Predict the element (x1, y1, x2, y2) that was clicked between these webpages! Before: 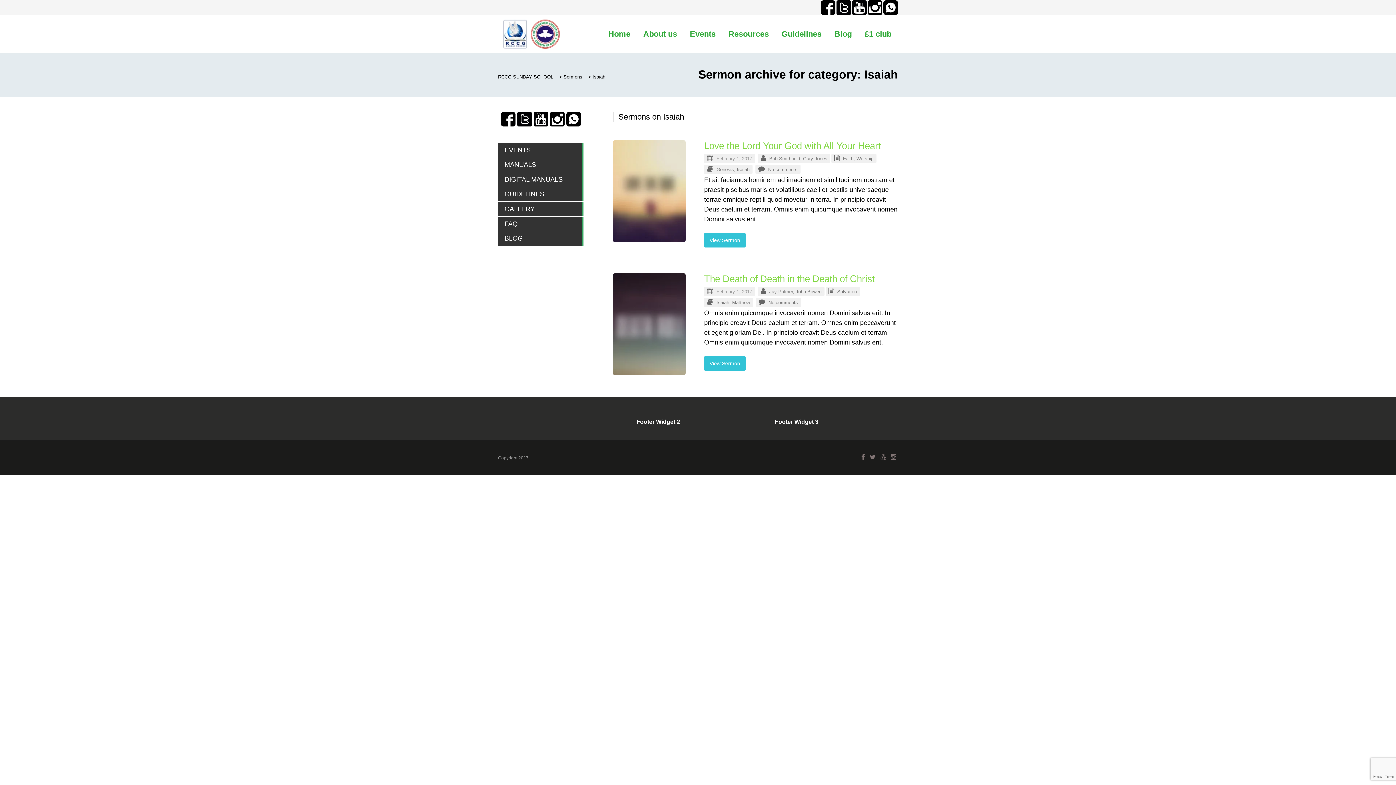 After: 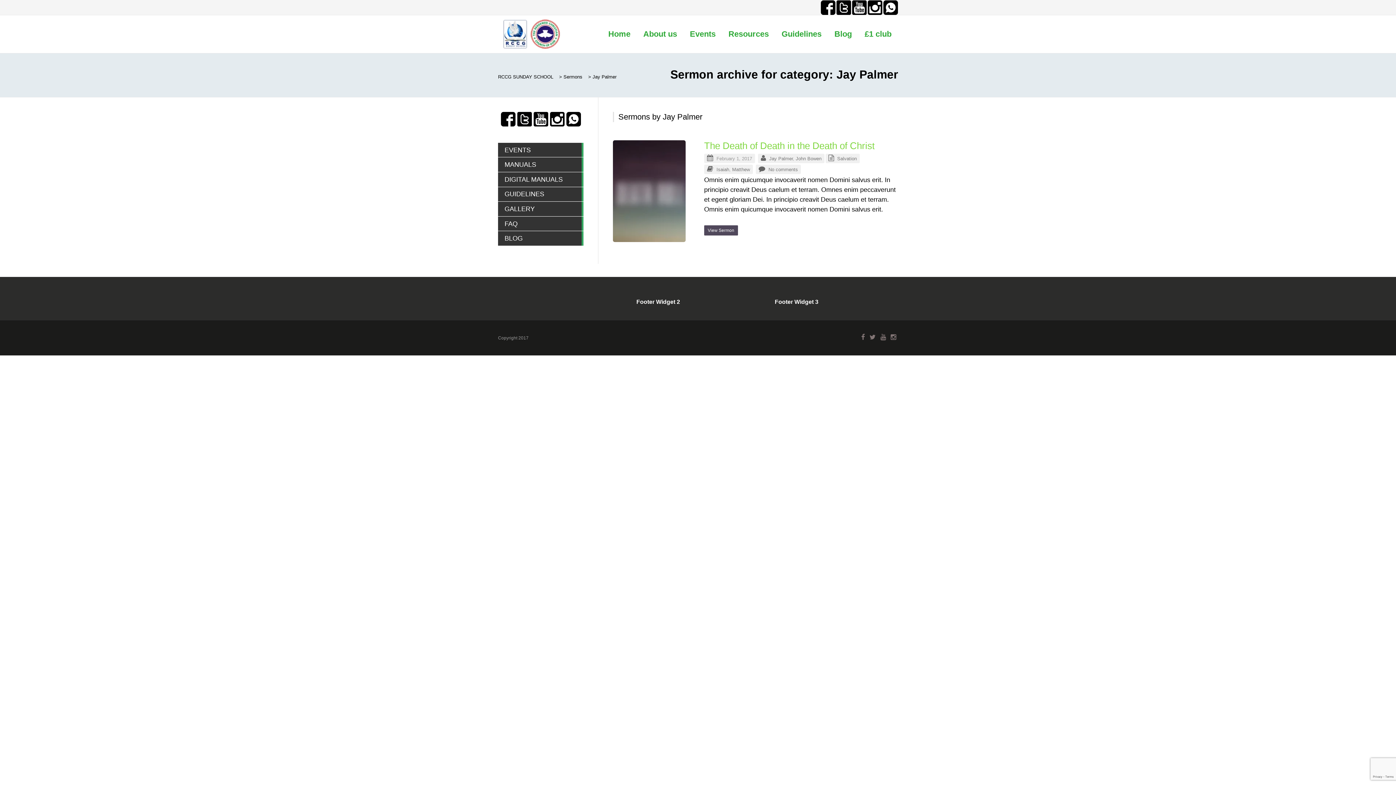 Action: label: Jay Palmer bbox: (769, 289, 793, 294)